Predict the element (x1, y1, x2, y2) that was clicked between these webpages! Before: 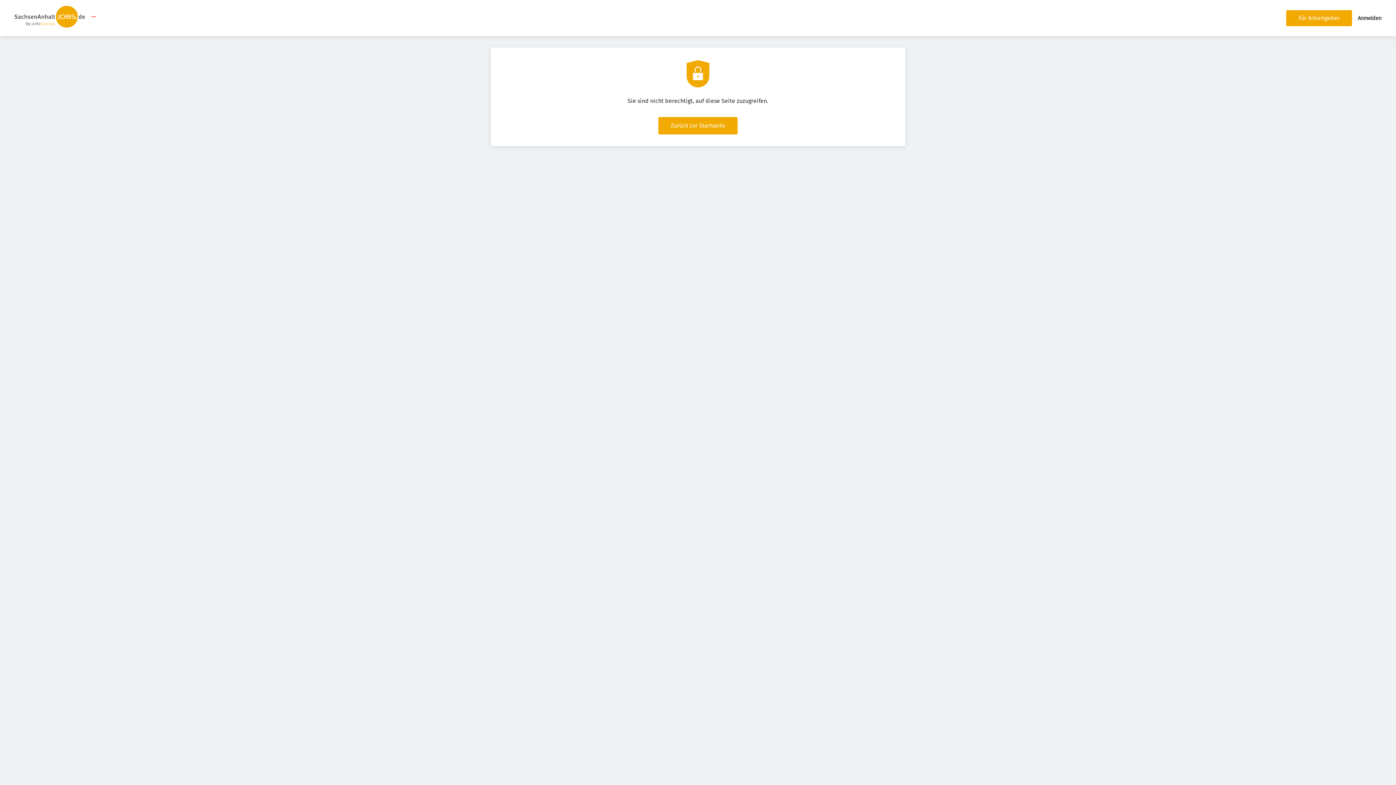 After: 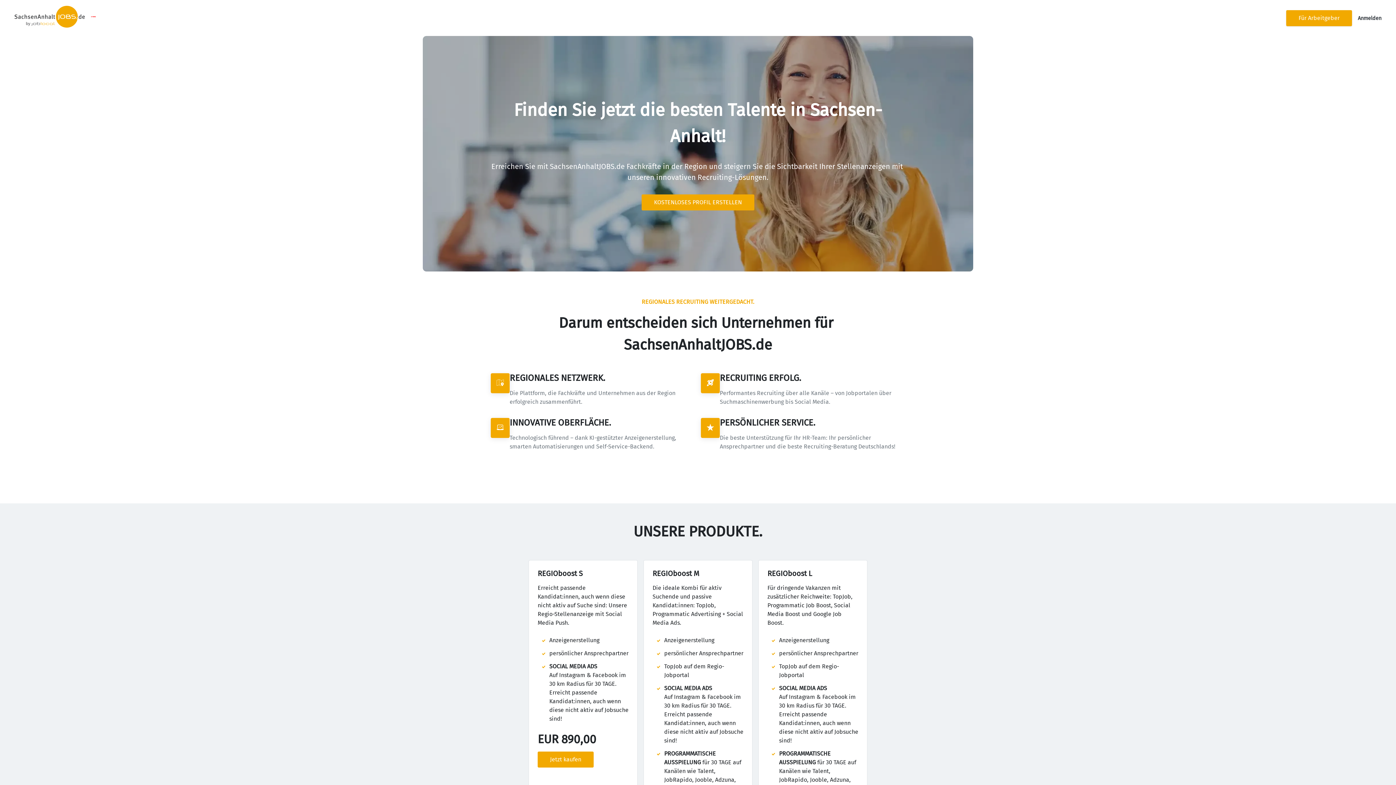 Action: label: Für Arbeitgeber bbox: (1286, 10, 1352, 26)